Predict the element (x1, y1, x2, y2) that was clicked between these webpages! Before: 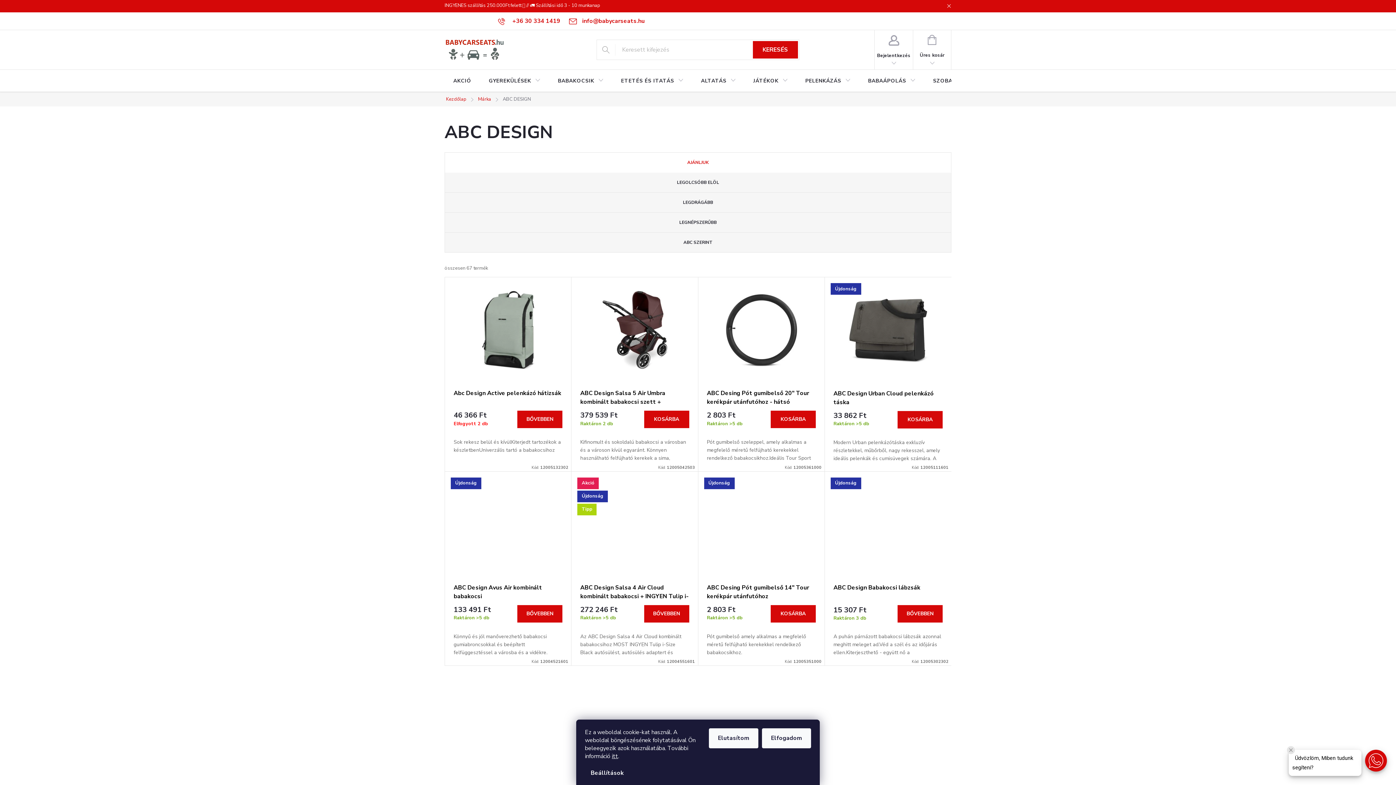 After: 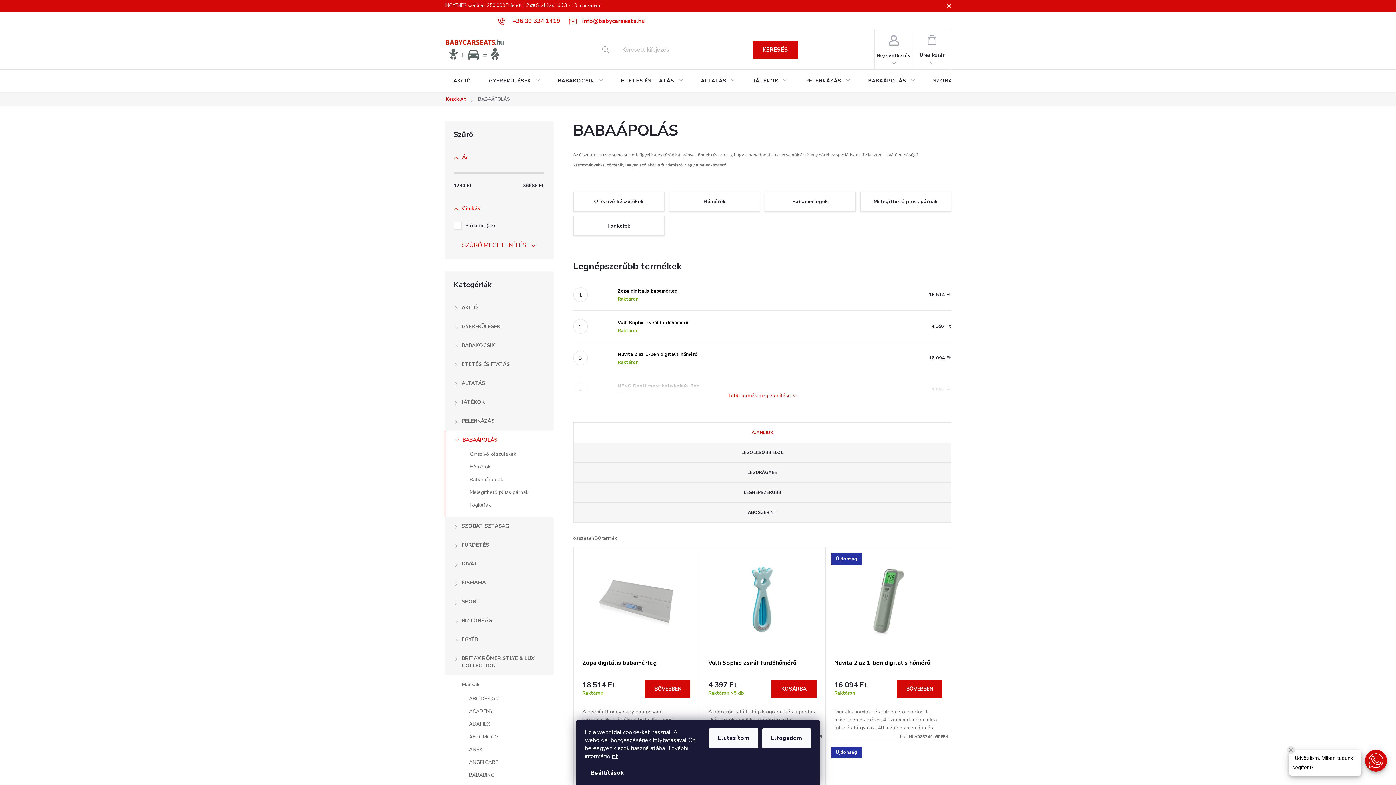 Action: bbox: (859, 69, 924, 92) label: BABAÁPOLÁS